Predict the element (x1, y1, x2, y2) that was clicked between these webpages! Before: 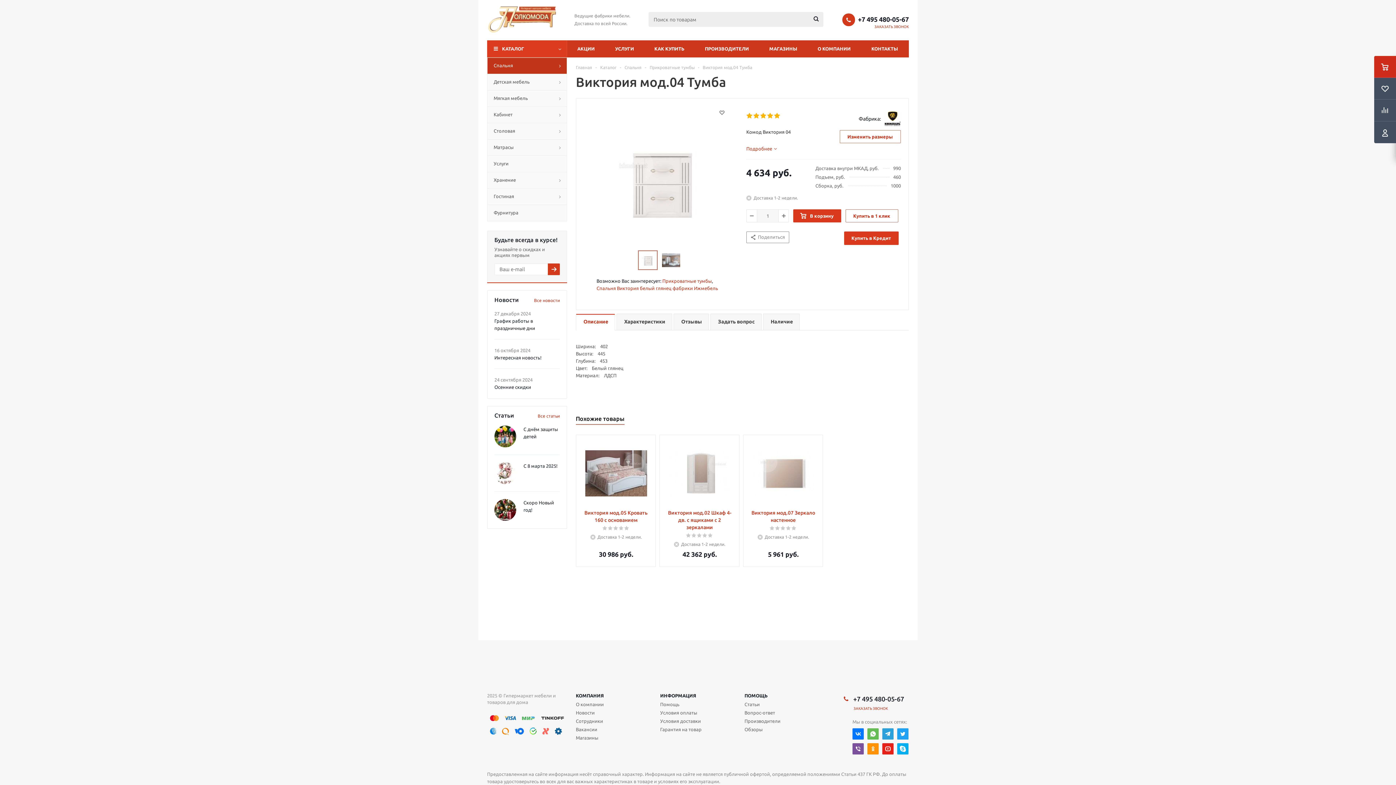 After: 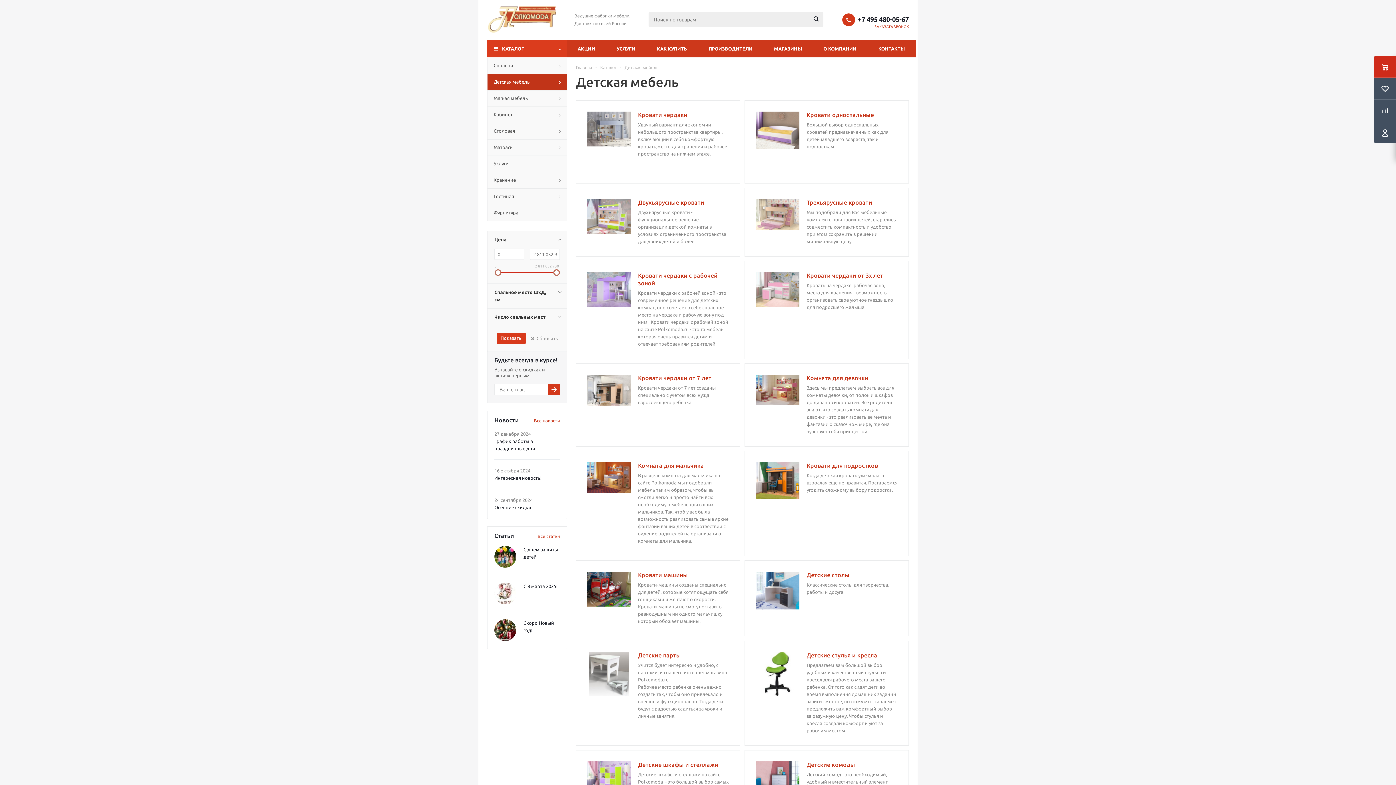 Action: bbox: (487, 73, 567, 90) label: Детская мебель